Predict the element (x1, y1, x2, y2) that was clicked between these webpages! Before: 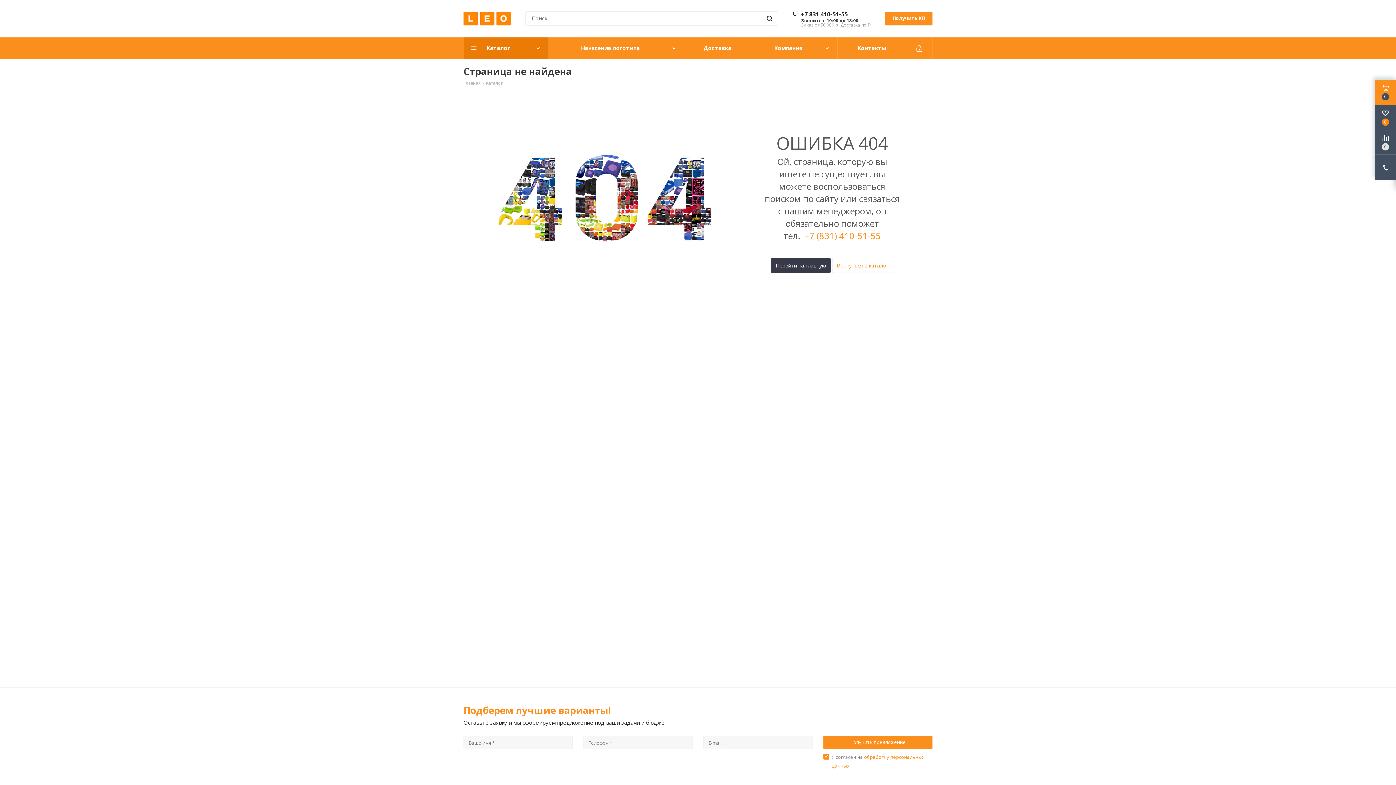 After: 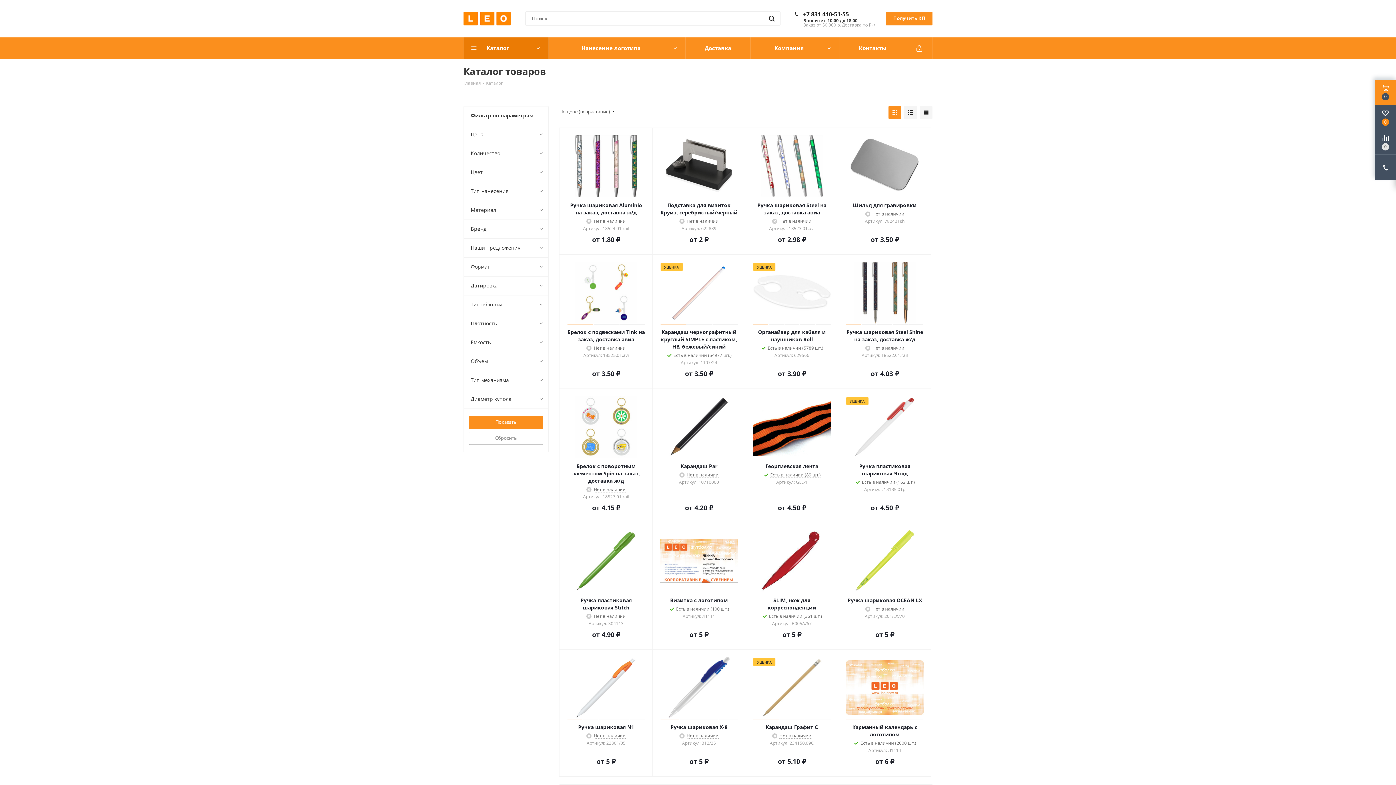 Action: label: Вернуться в каталог bbox: (832, 258, 893, 273)